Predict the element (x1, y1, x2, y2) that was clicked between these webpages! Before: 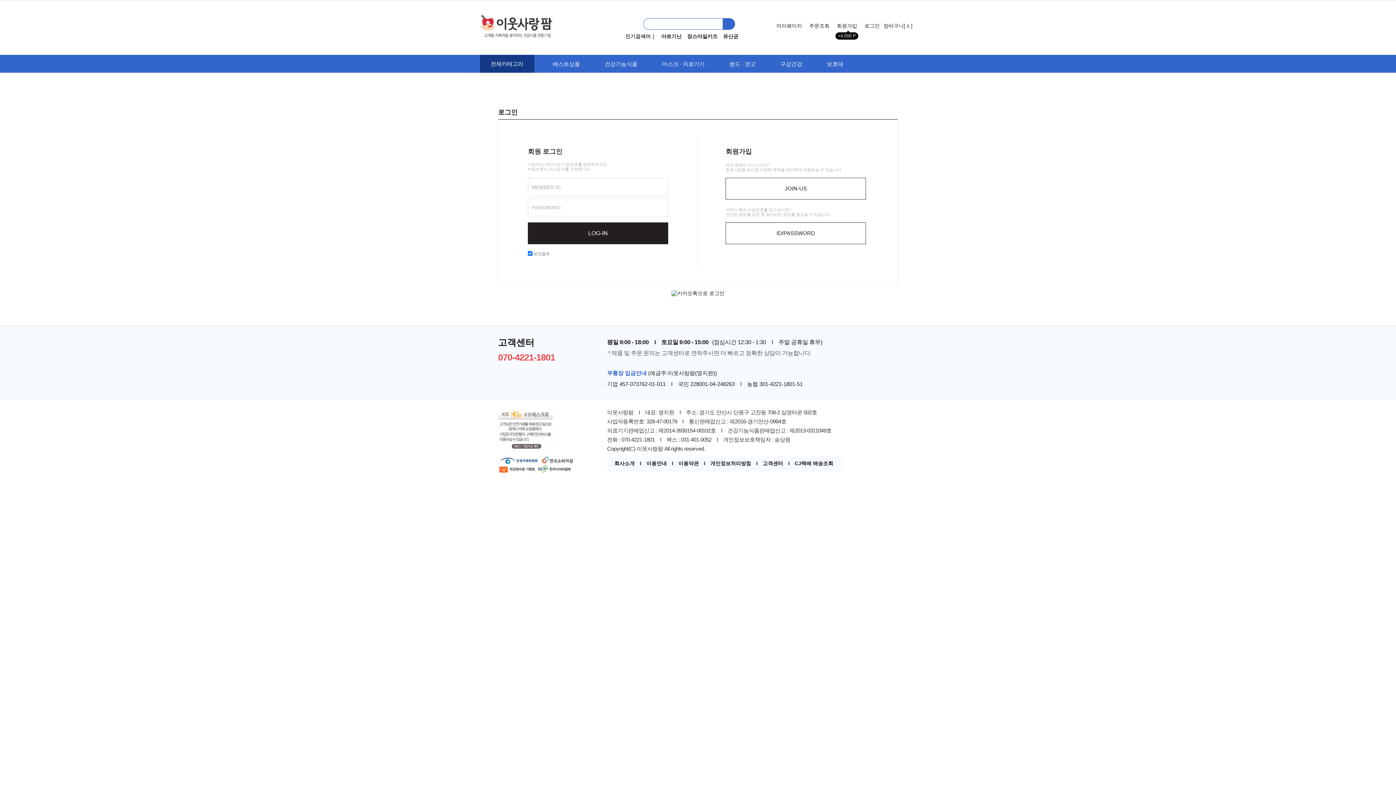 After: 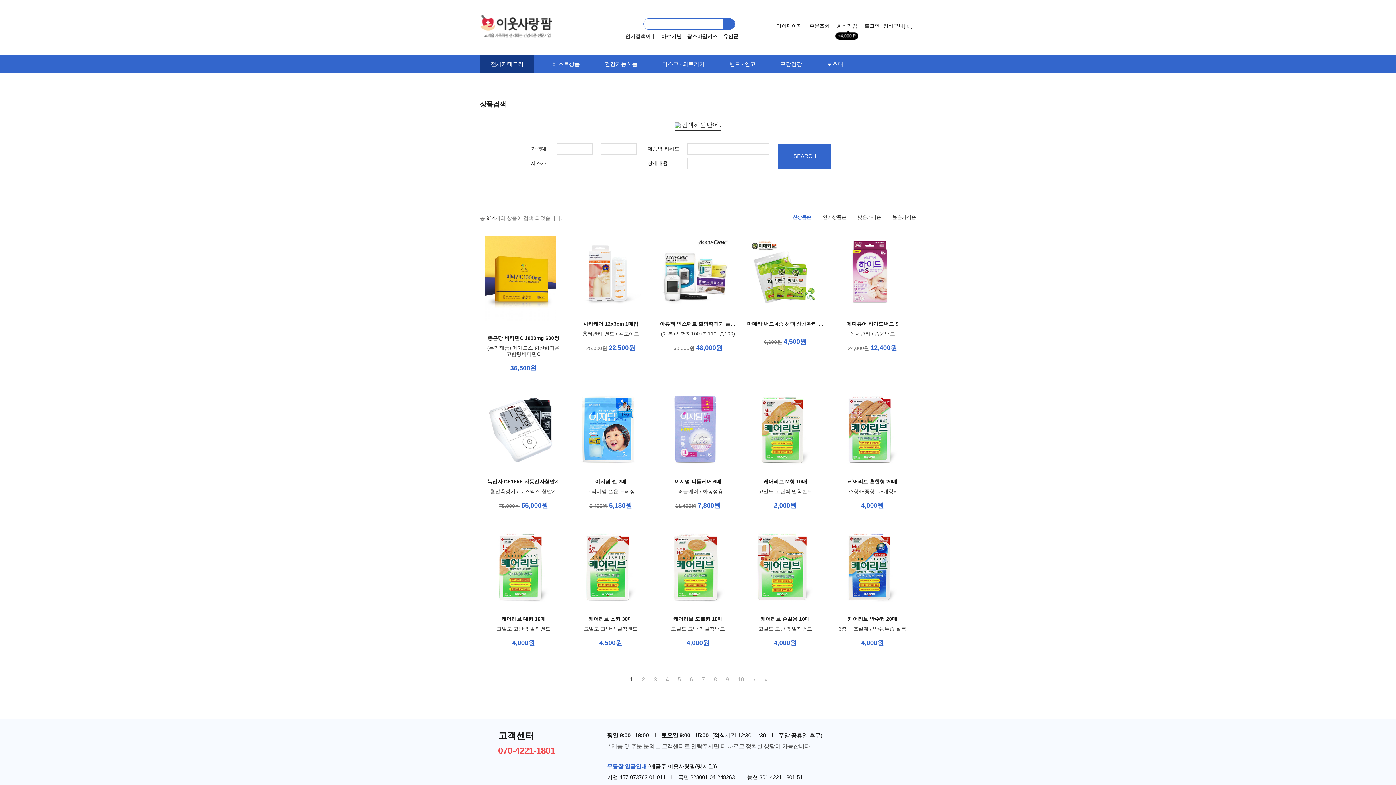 Action: bbox: (722, 18, 734, 29)